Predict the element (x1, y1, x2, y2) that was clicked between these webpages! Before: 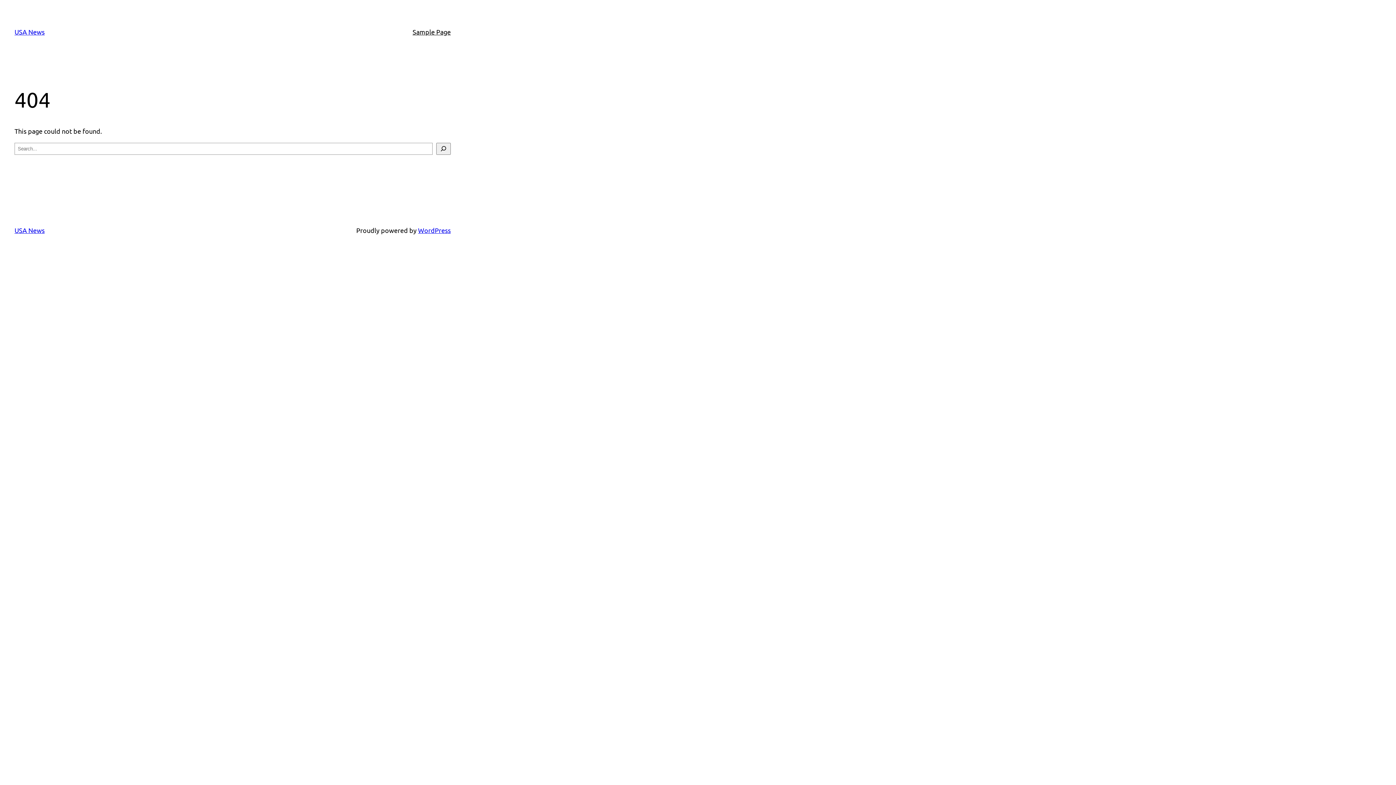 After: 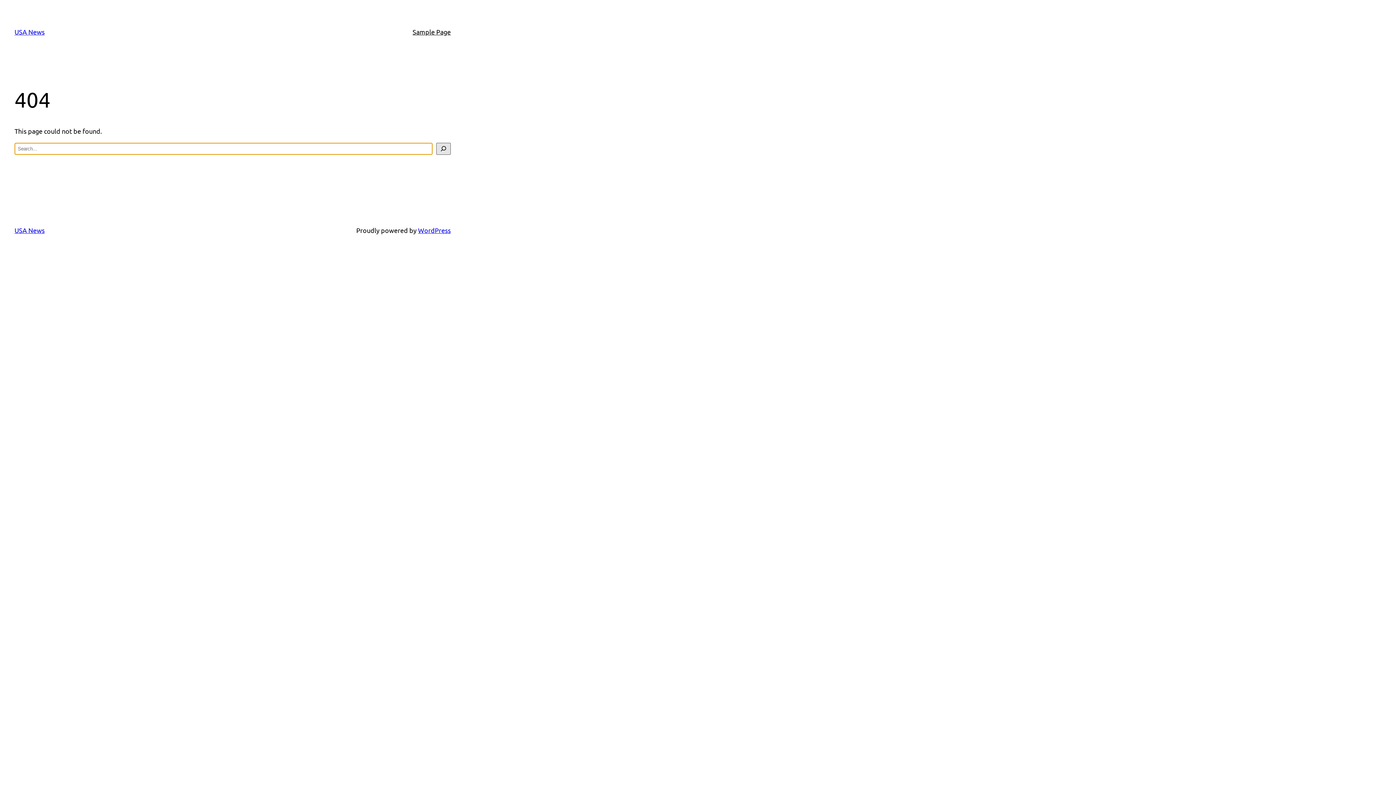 Action: bbox: (436, 142, 450, 154) label: Search